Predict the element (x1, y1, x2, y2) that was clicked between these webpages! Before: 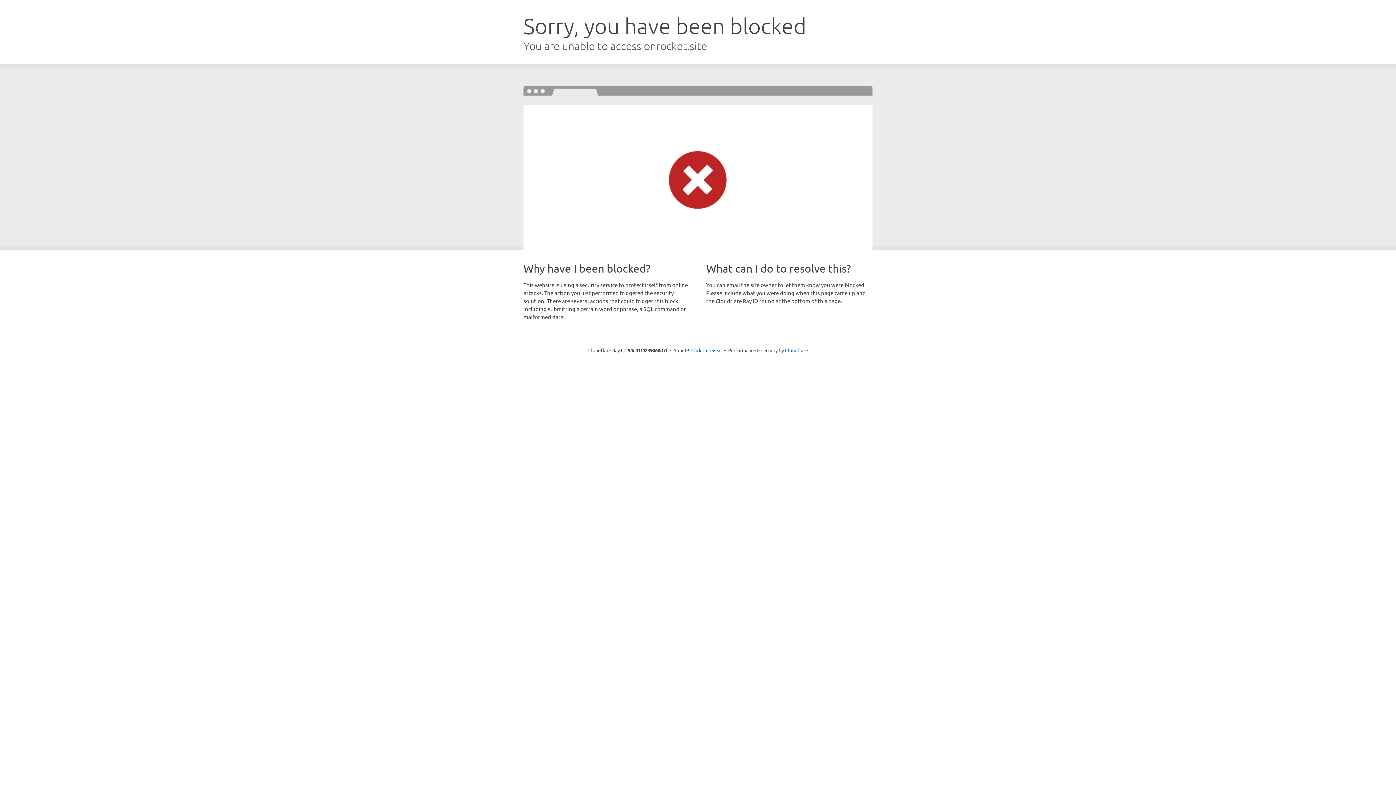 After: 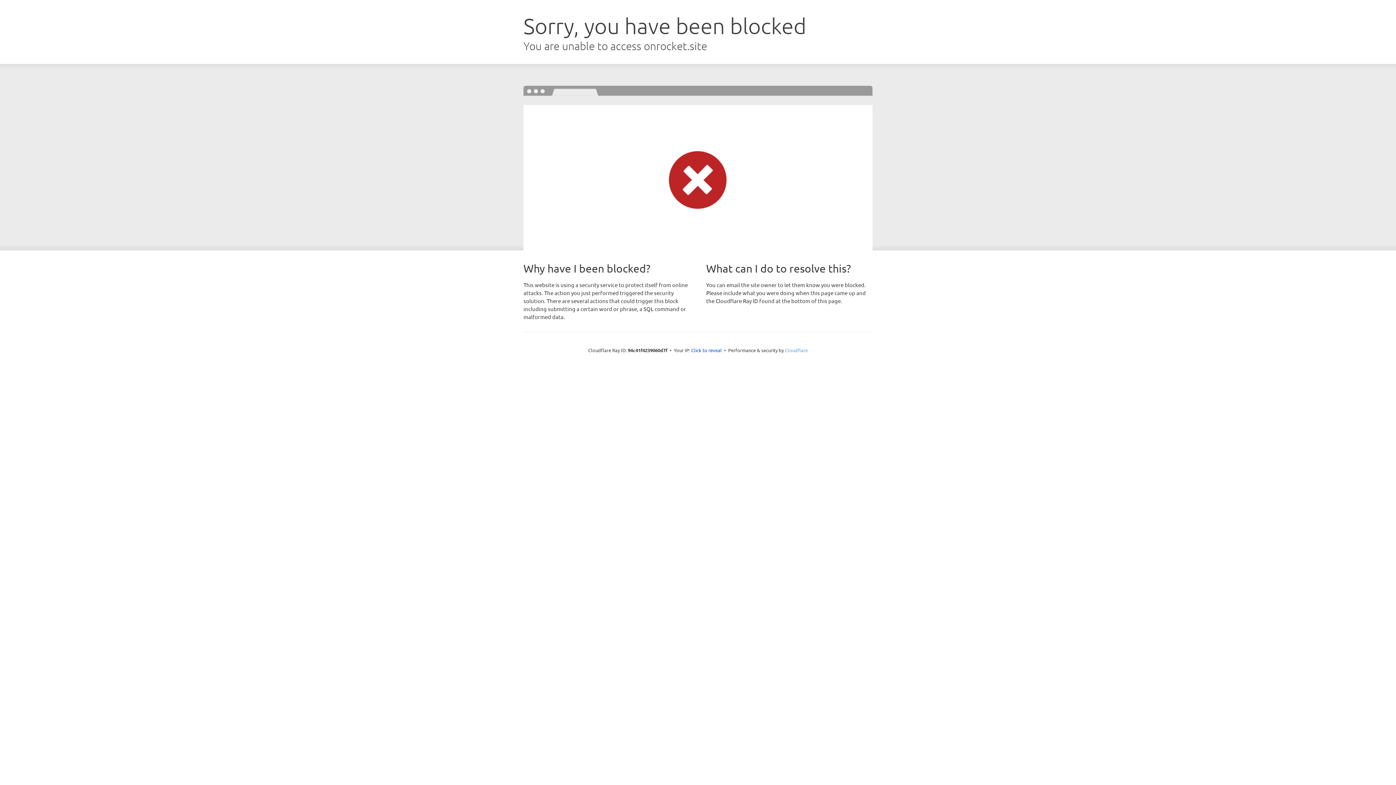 Action: bbox: (785, 347, 808, 353) label: Cloudflare